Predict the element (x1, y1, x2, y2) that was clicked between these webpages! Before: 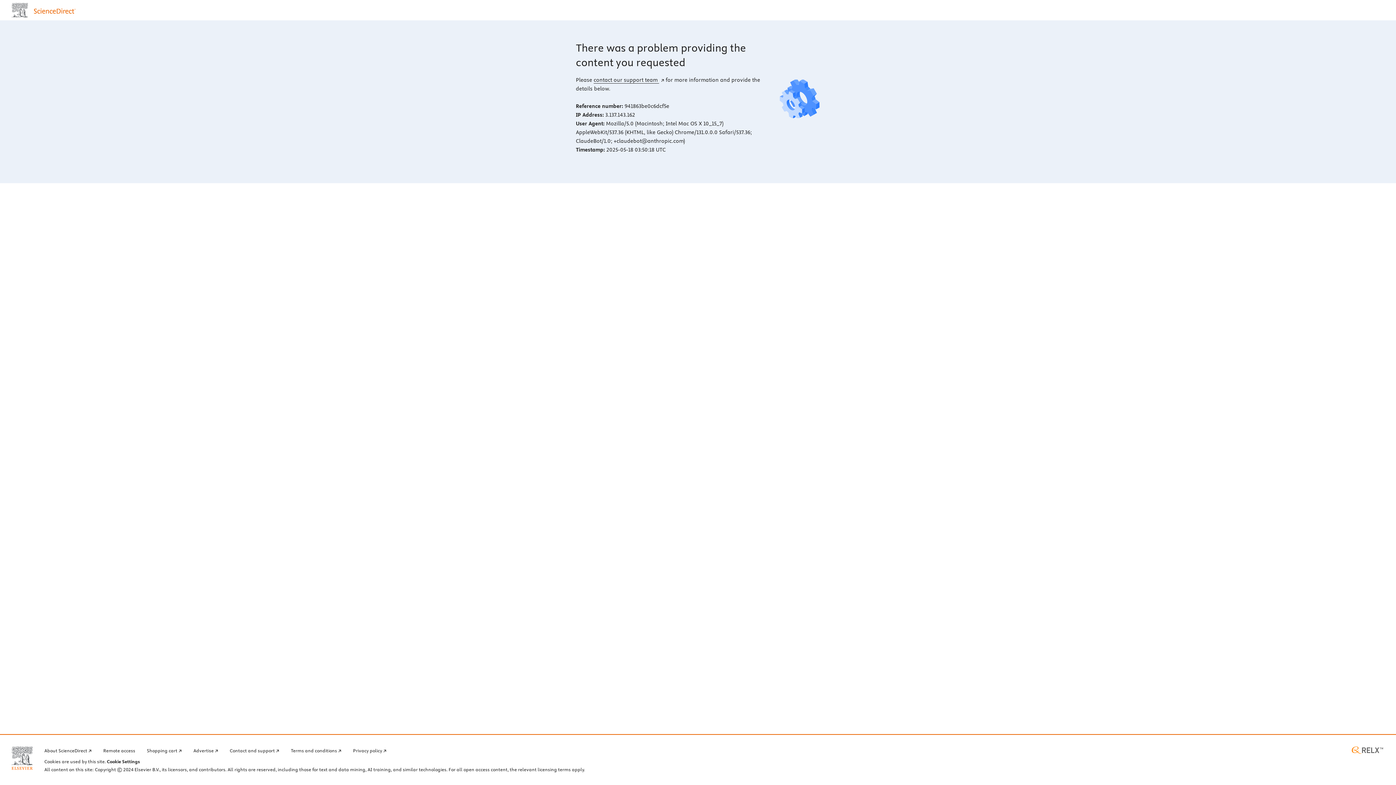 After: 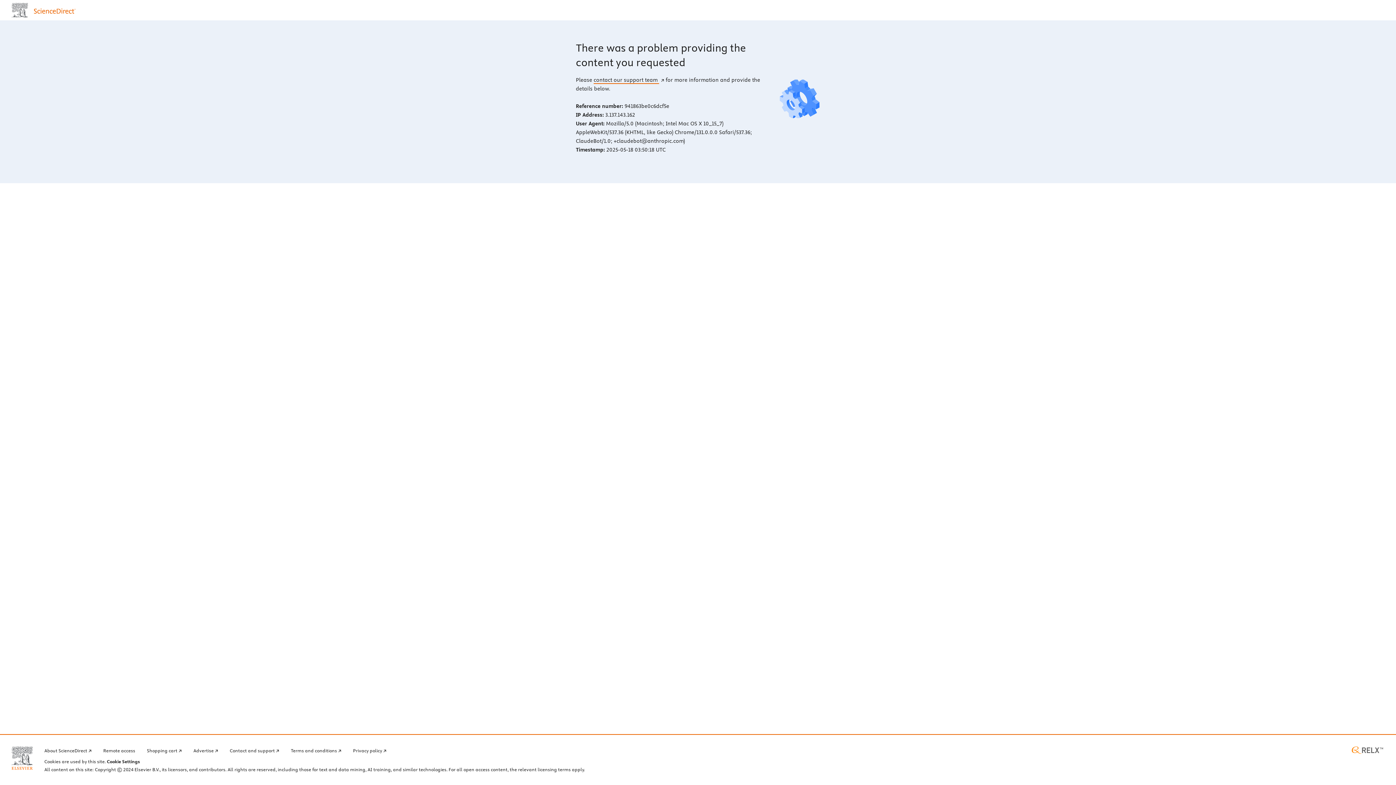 Action: bbox: (593, 76, 664, 83) label: contact our support team 